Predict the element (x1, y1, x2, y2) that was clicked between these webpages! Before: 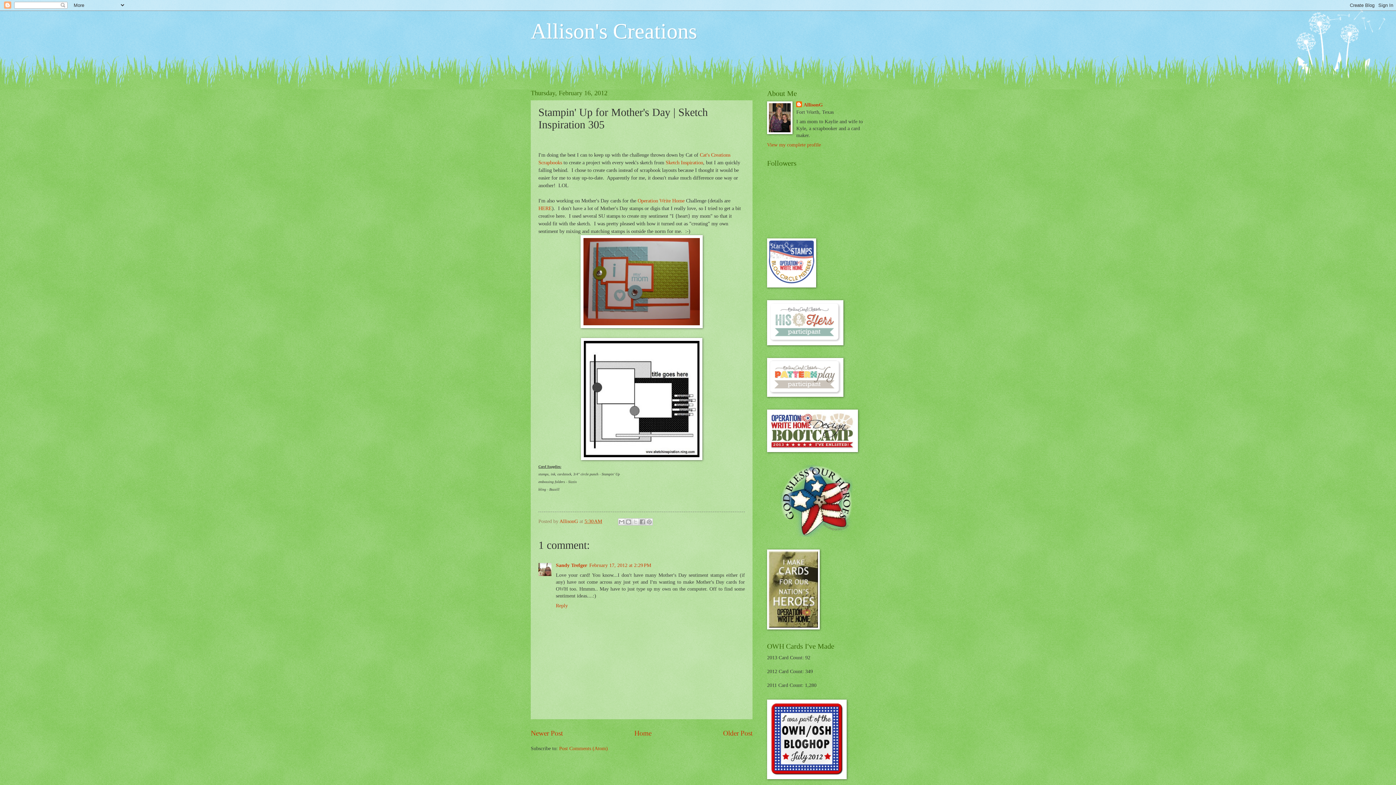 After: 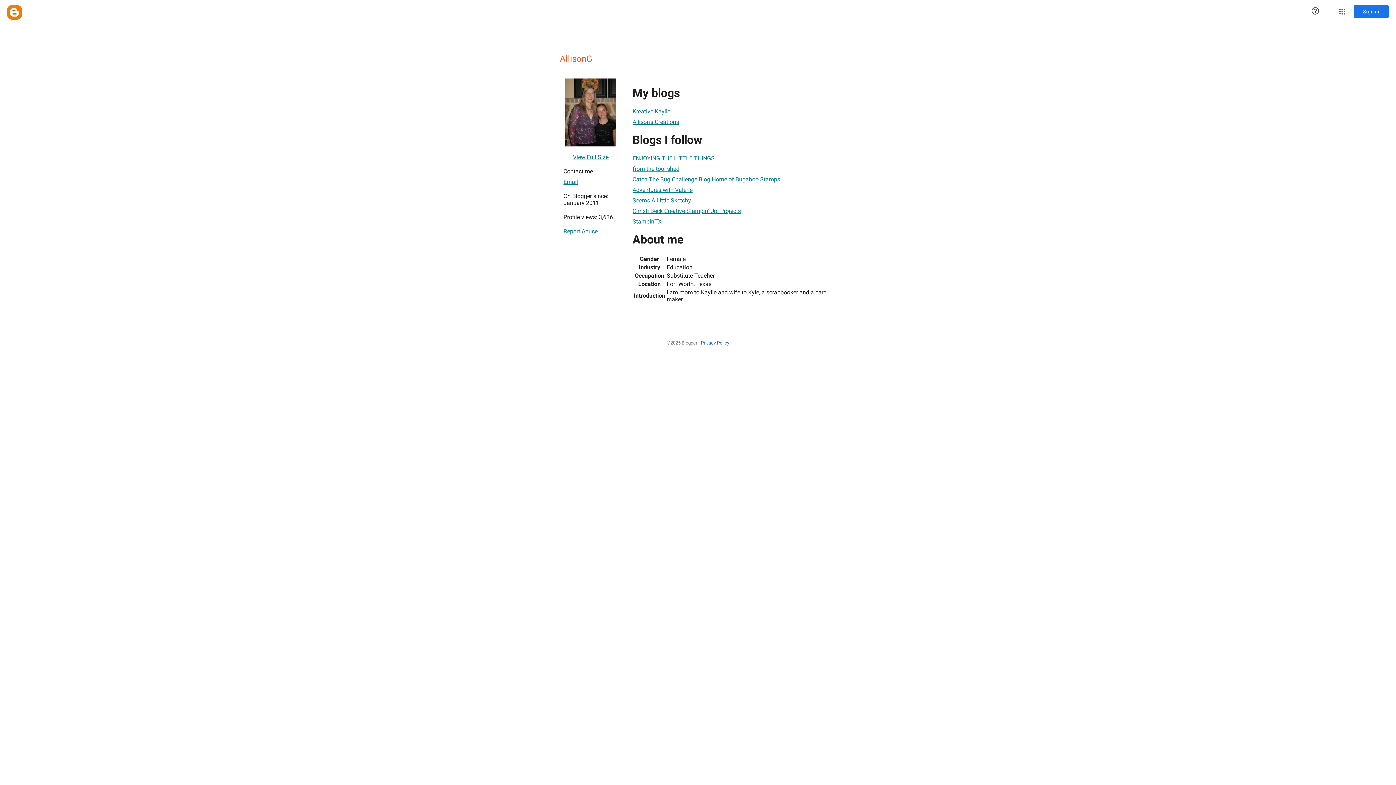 Action: label: AllisonG bbox: (796, 101, 823, 108)